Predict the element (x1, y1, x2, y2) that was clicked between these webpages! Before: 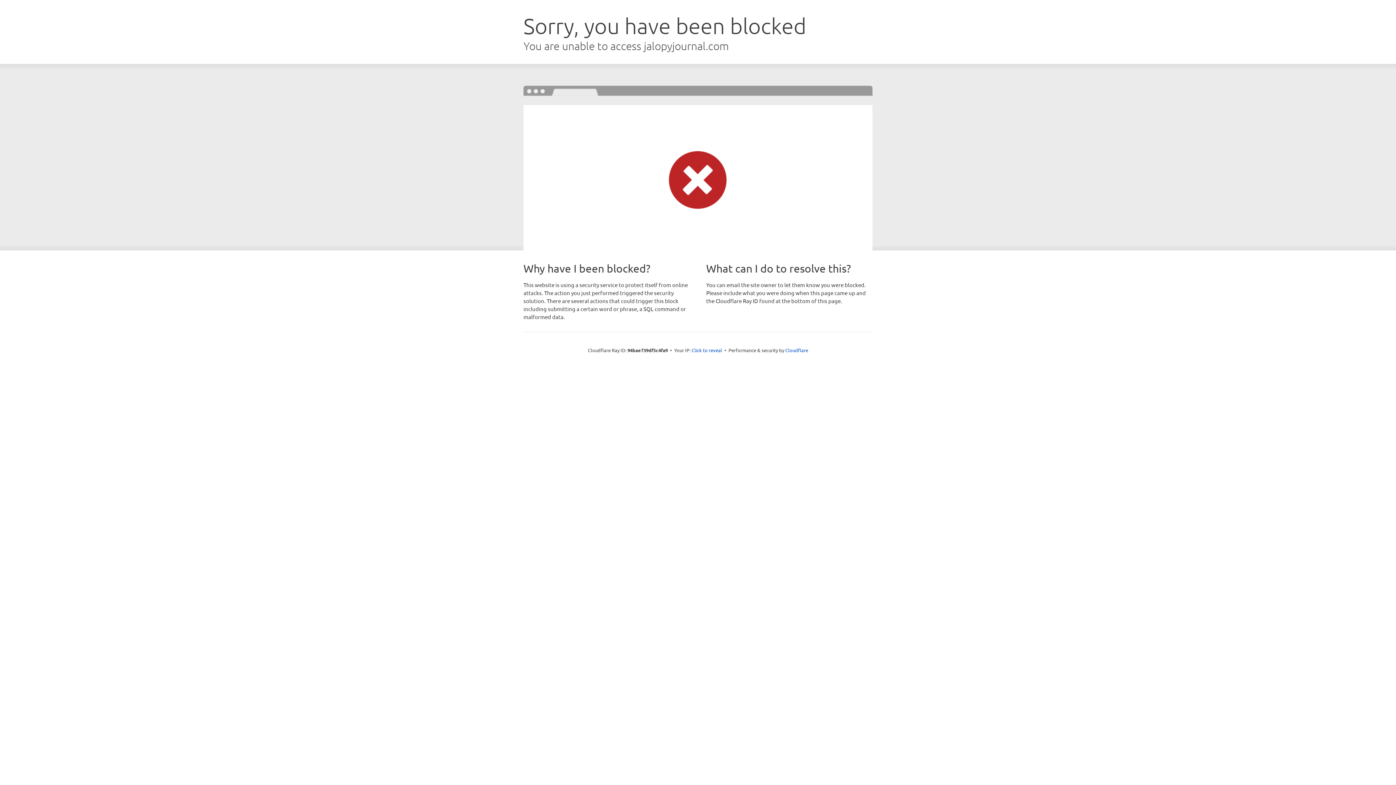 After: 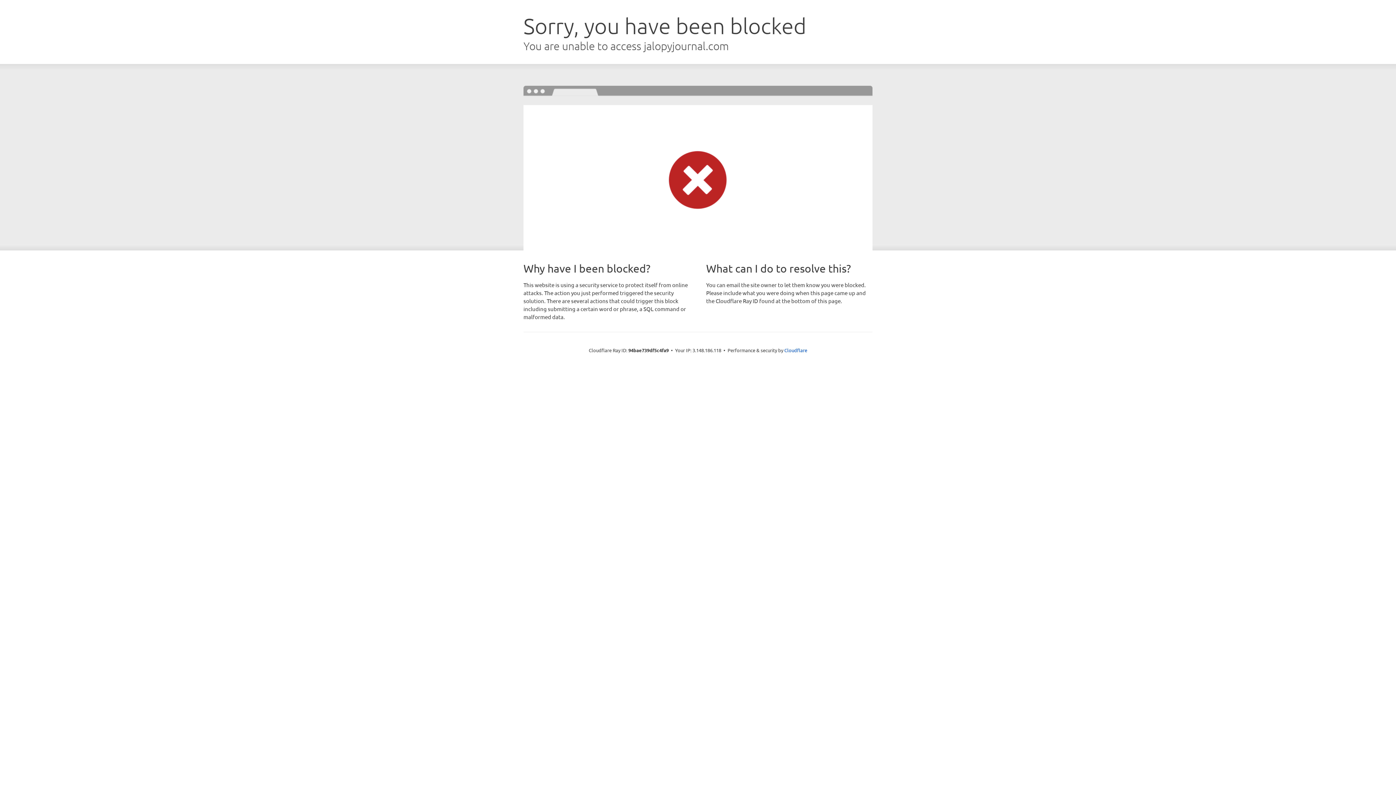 Action: label: Click to reveal bbox: (691, 346, 722, 353)